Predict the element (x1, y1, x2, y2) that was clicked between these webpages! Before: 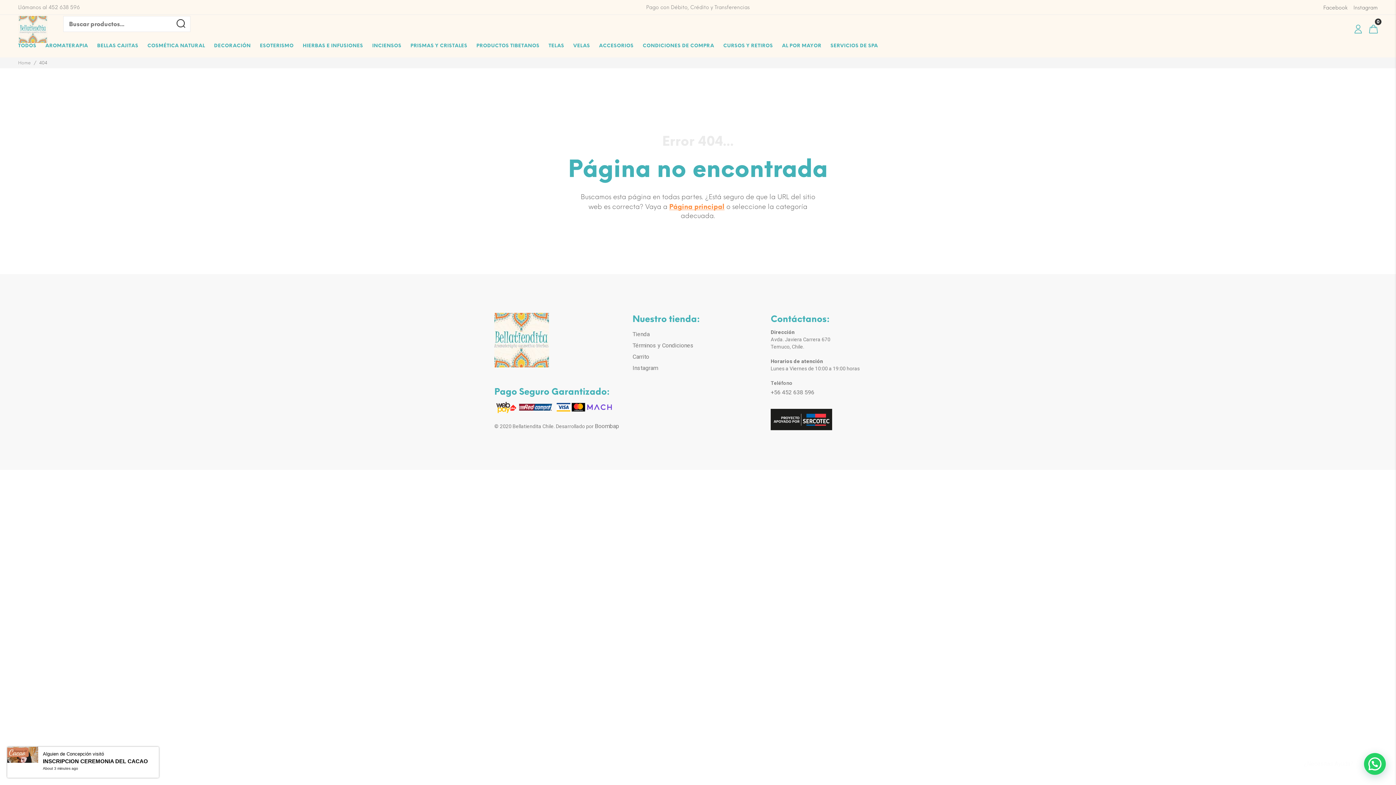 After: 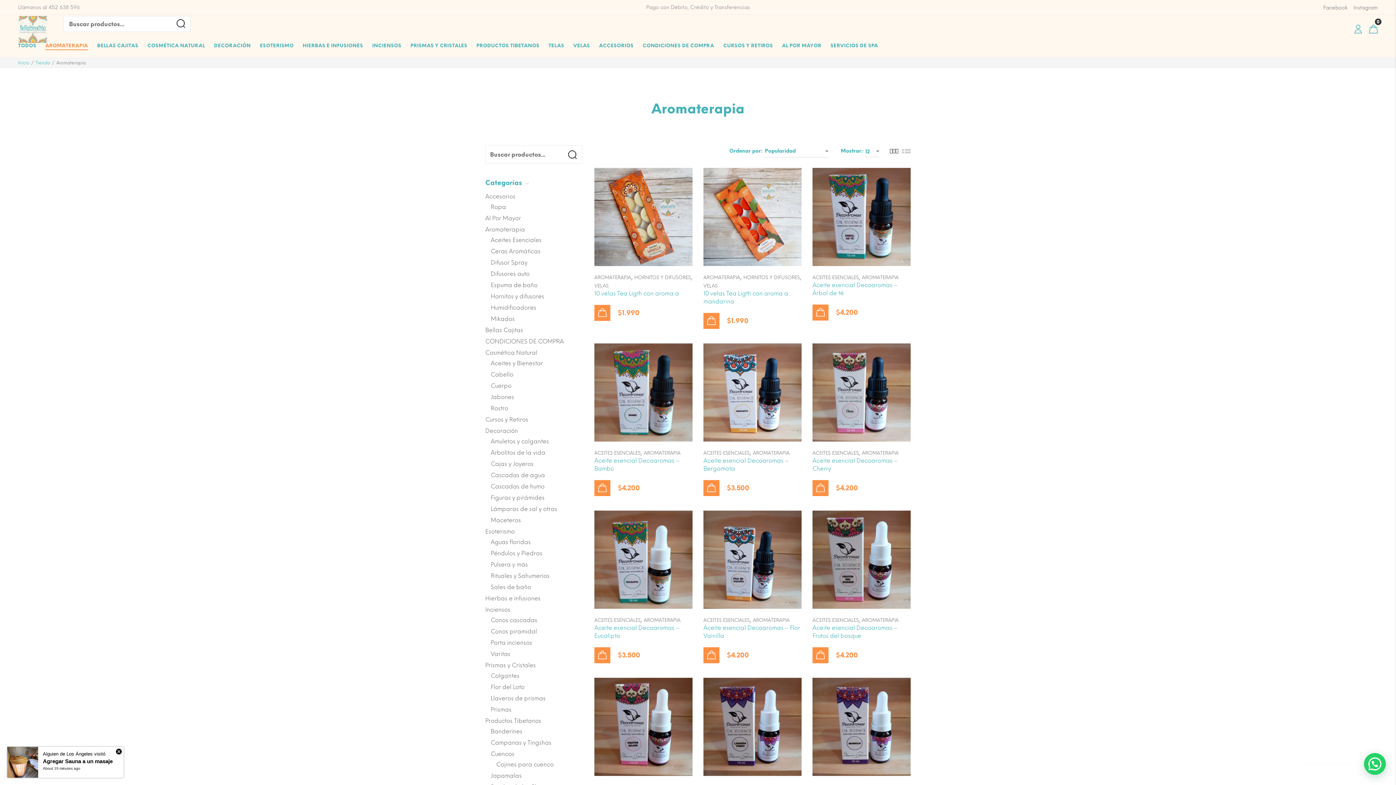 Action: label: AROMATERAPIA bbox: (45, 34, 88, 57)